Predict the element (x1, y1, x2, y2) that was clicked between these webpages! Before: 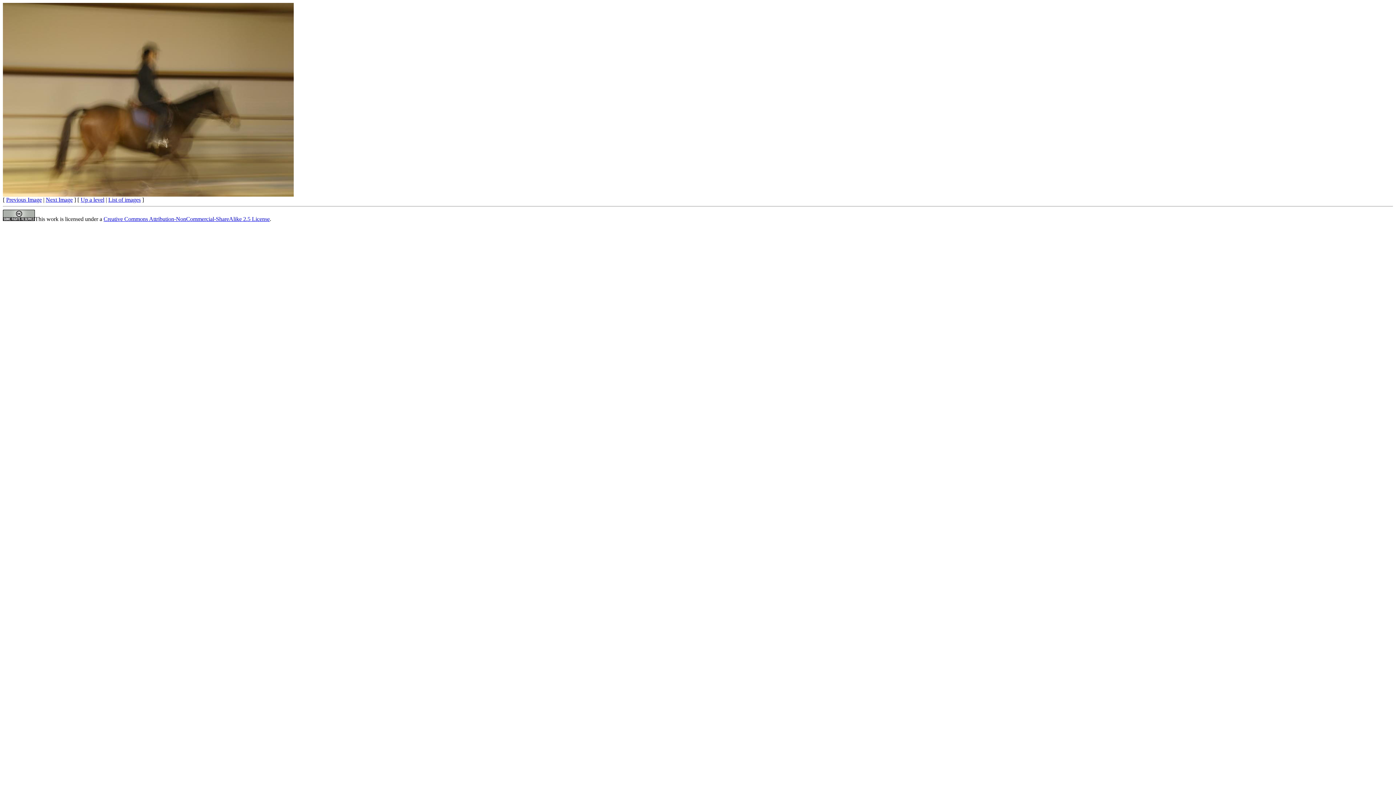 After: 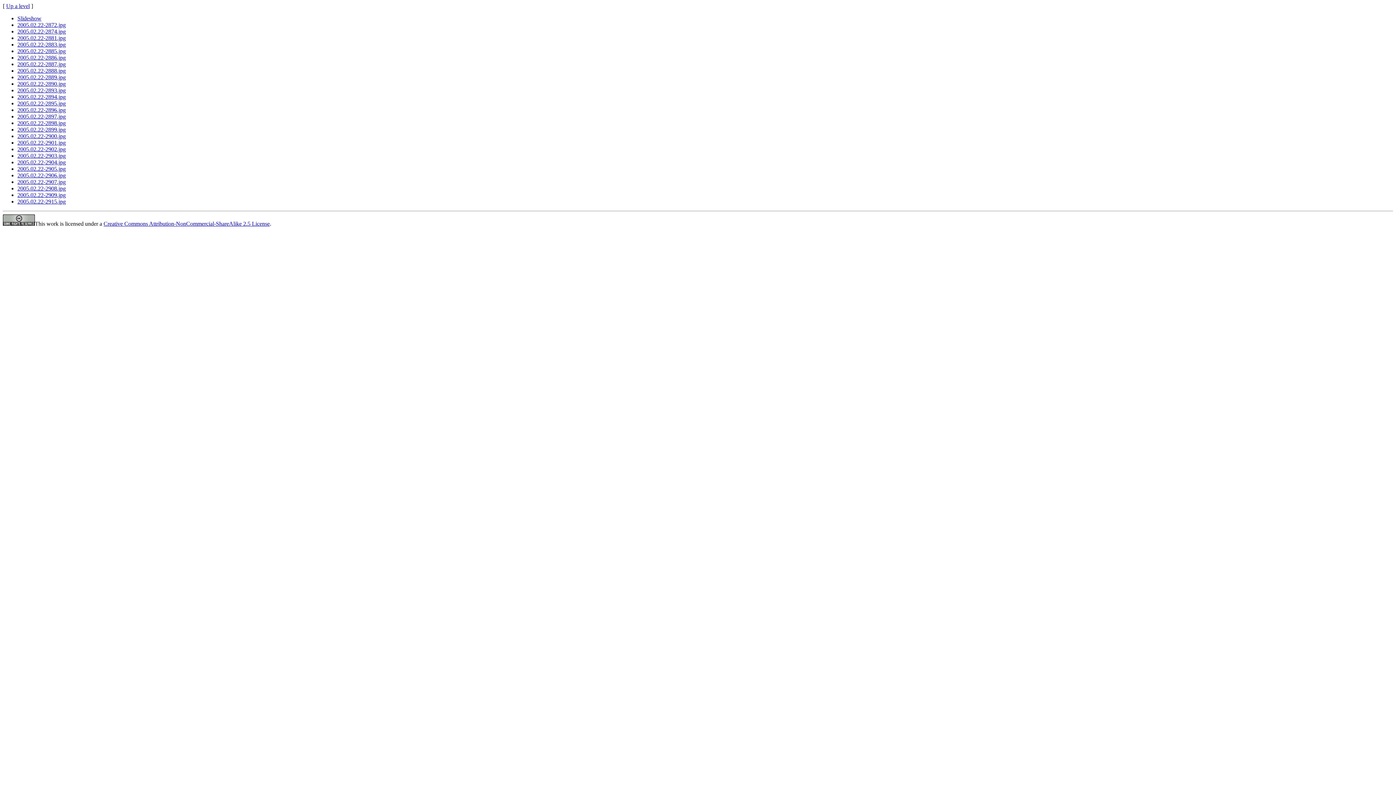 Action: label: List of images bbox: (108, 196, 140, 202)